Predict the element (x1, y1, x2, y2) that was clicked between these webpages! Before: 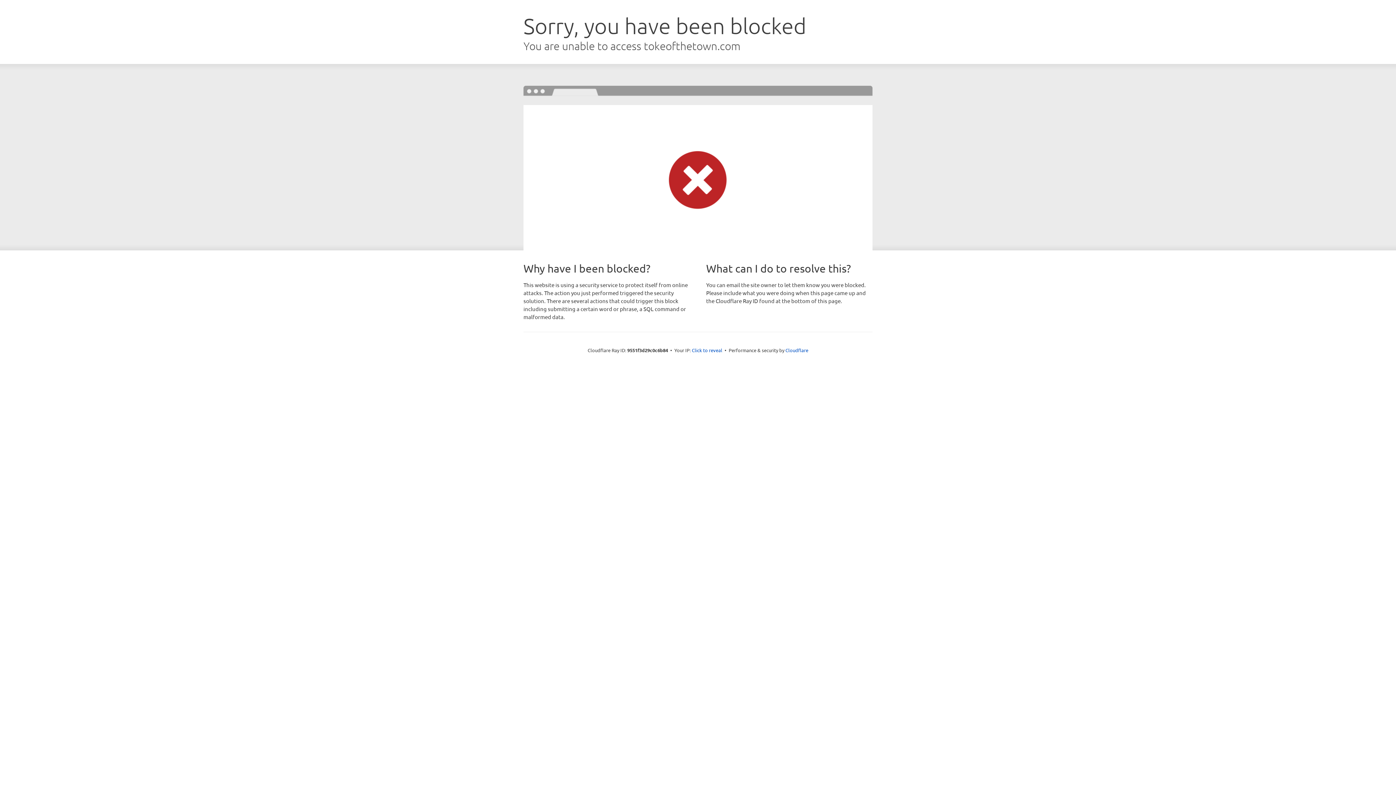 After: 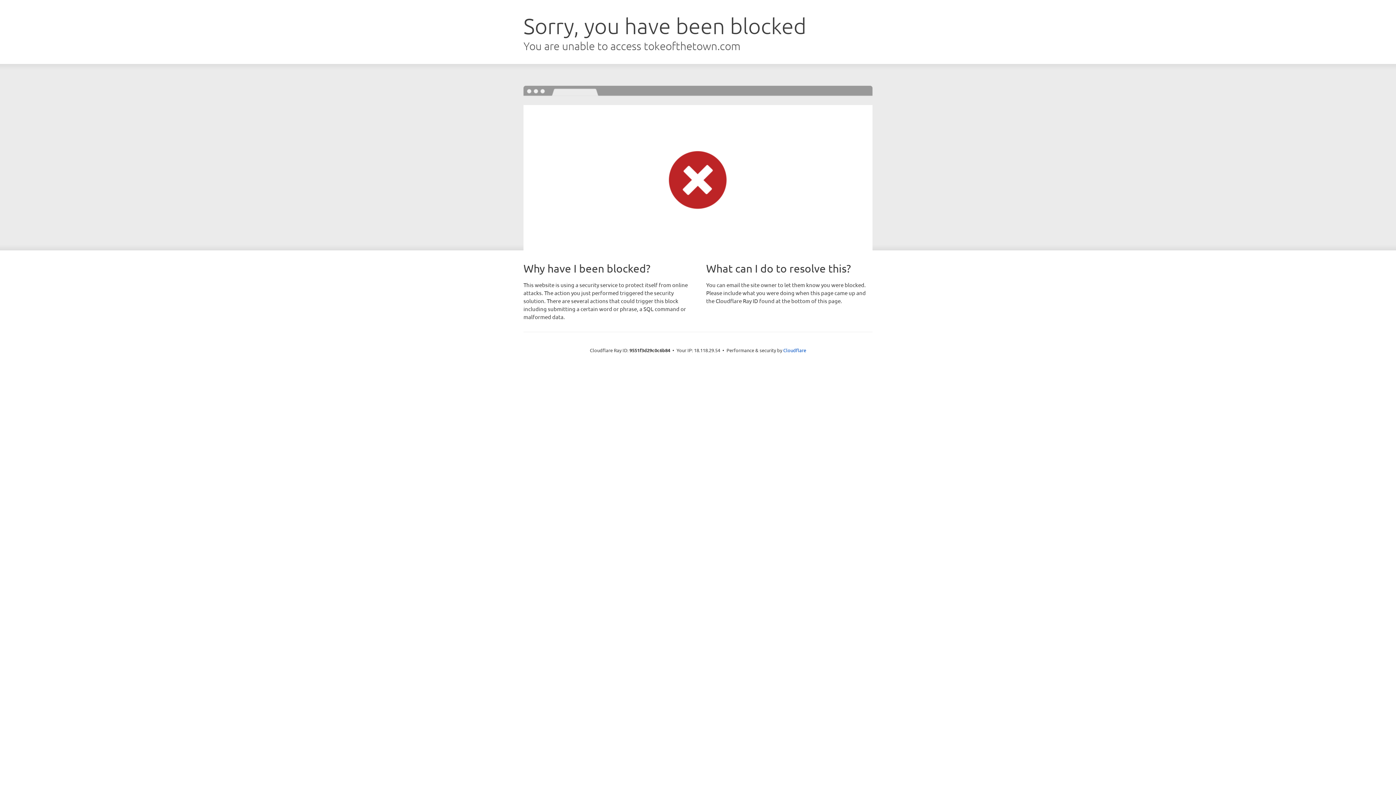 Action: bbox: (692, 346, 722, 353) label: Click to reveal